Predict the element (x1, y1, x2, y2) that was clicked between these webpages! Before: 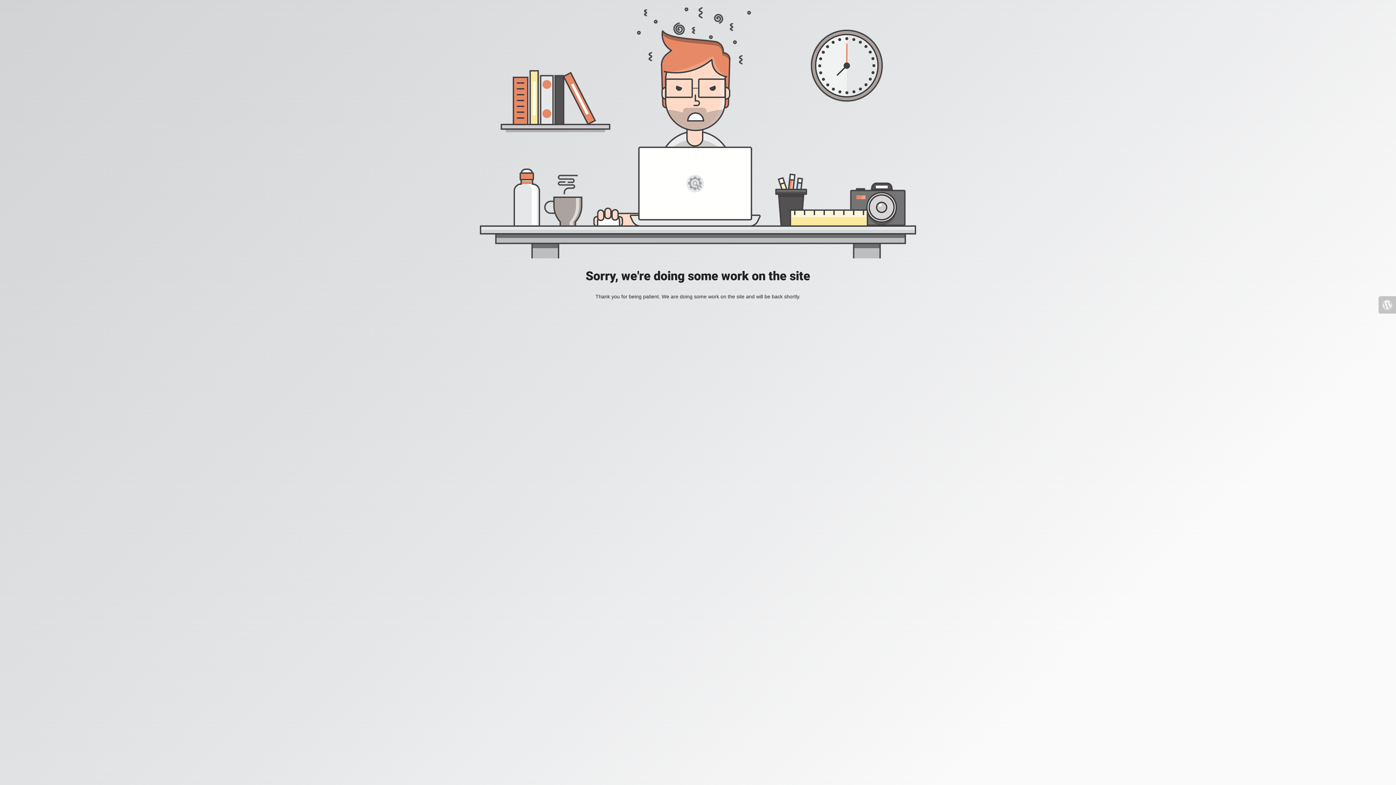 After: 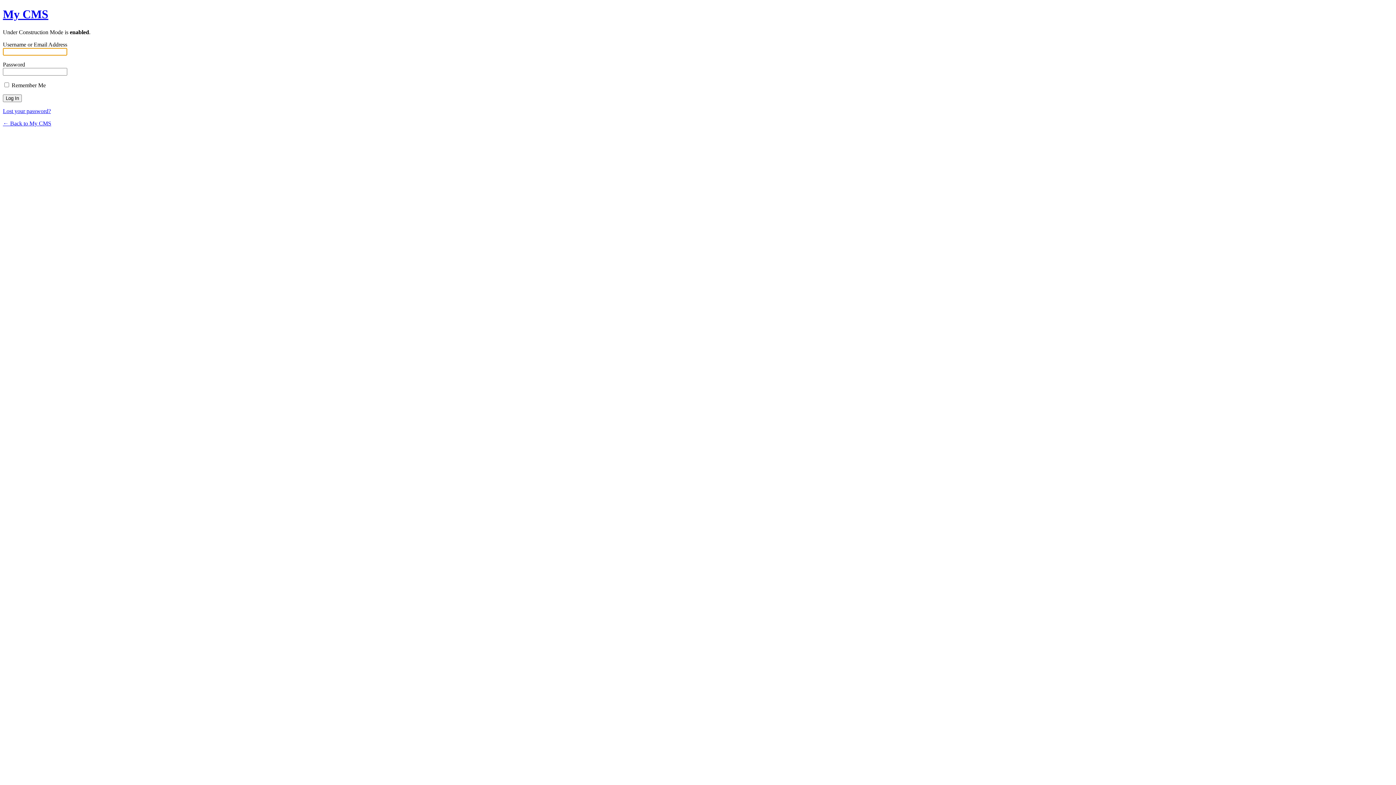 Action: bbox: (1382, 296, 1396, 313)